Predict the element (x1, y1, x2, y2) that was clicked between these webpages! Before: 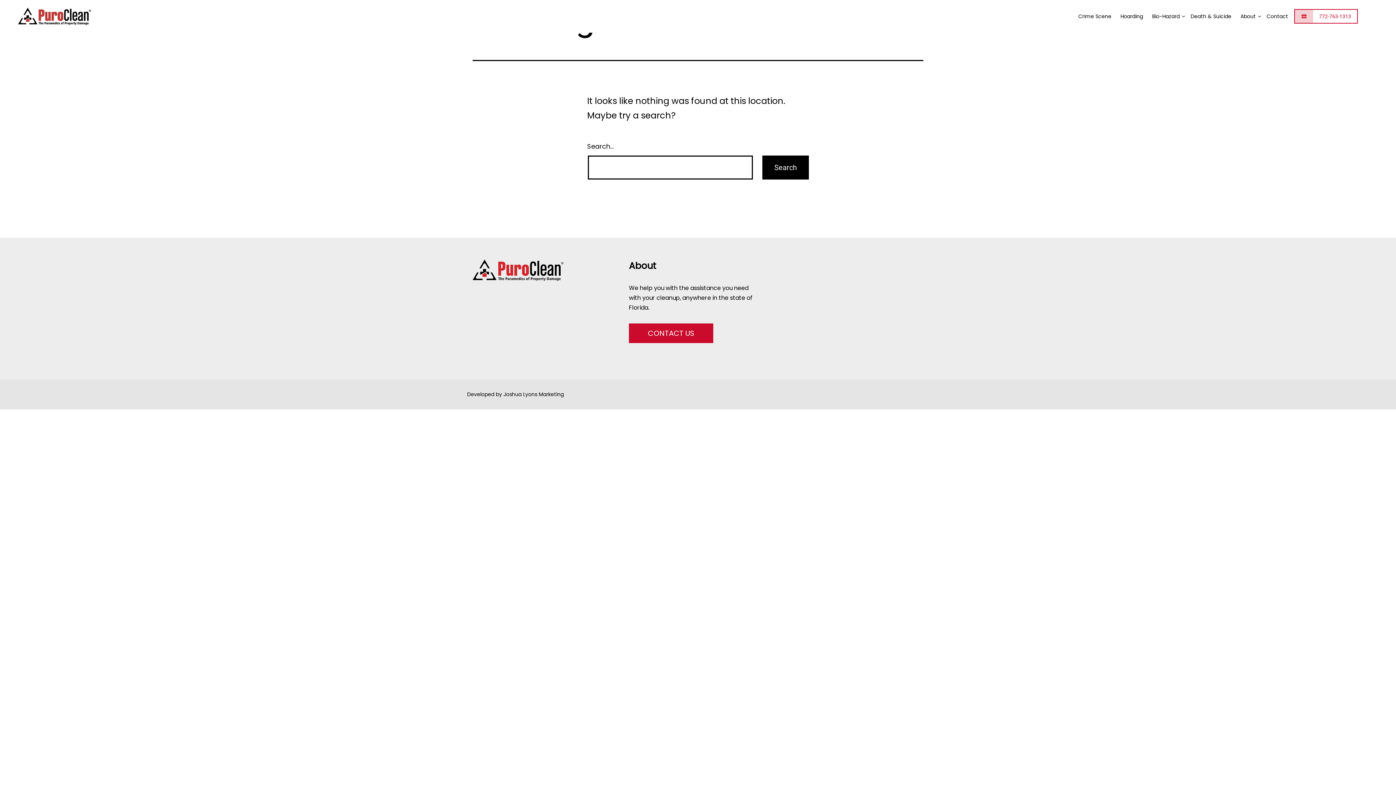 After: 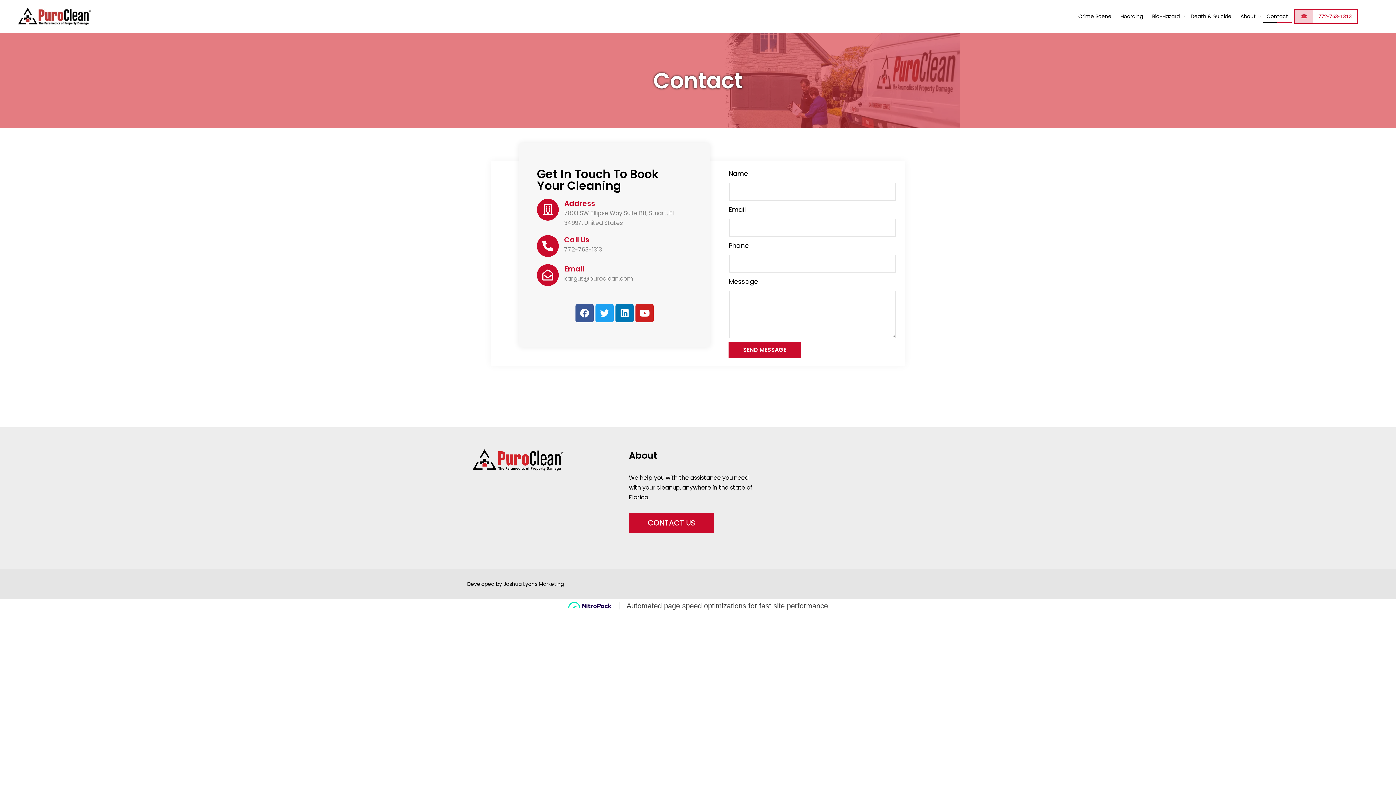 Action: label: Contact bbox: (1263, 9, 1292, 22)